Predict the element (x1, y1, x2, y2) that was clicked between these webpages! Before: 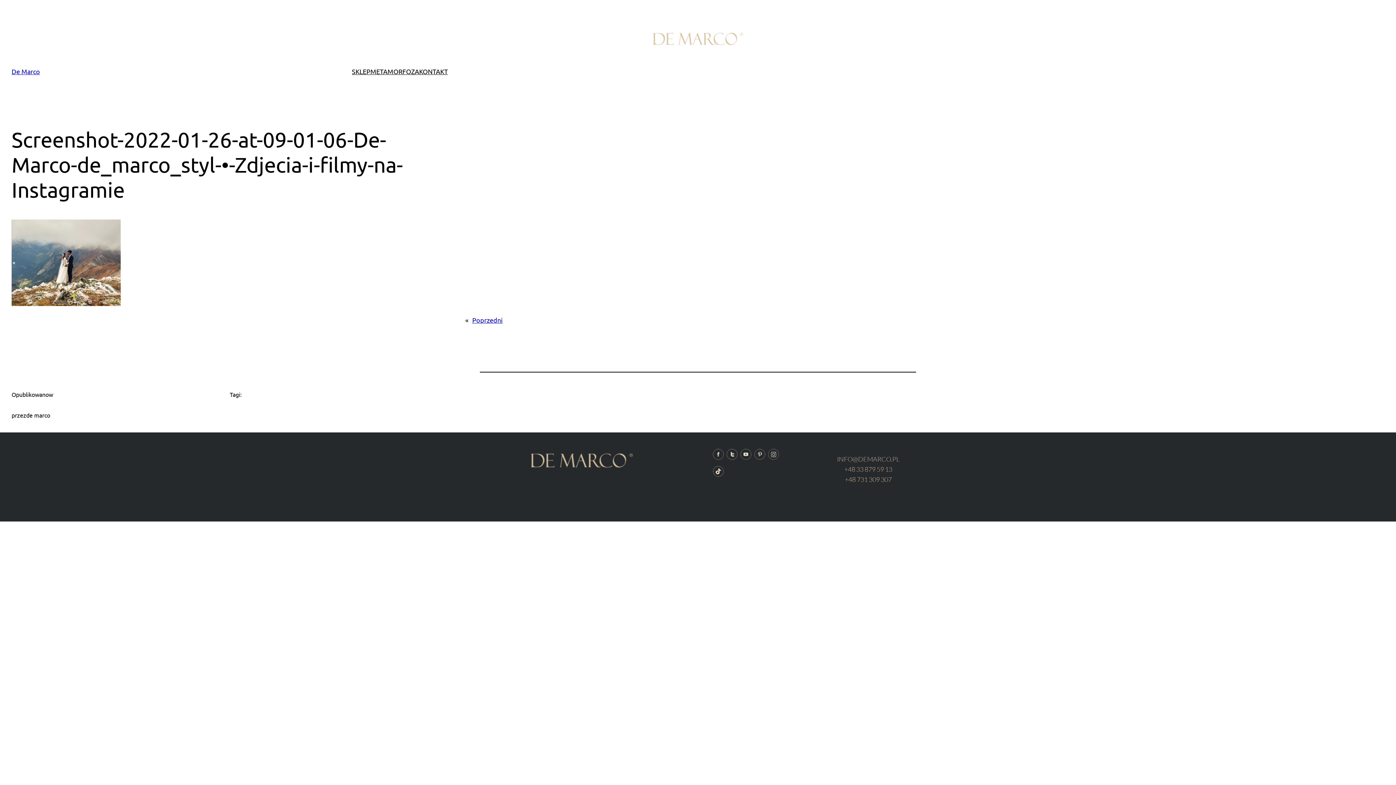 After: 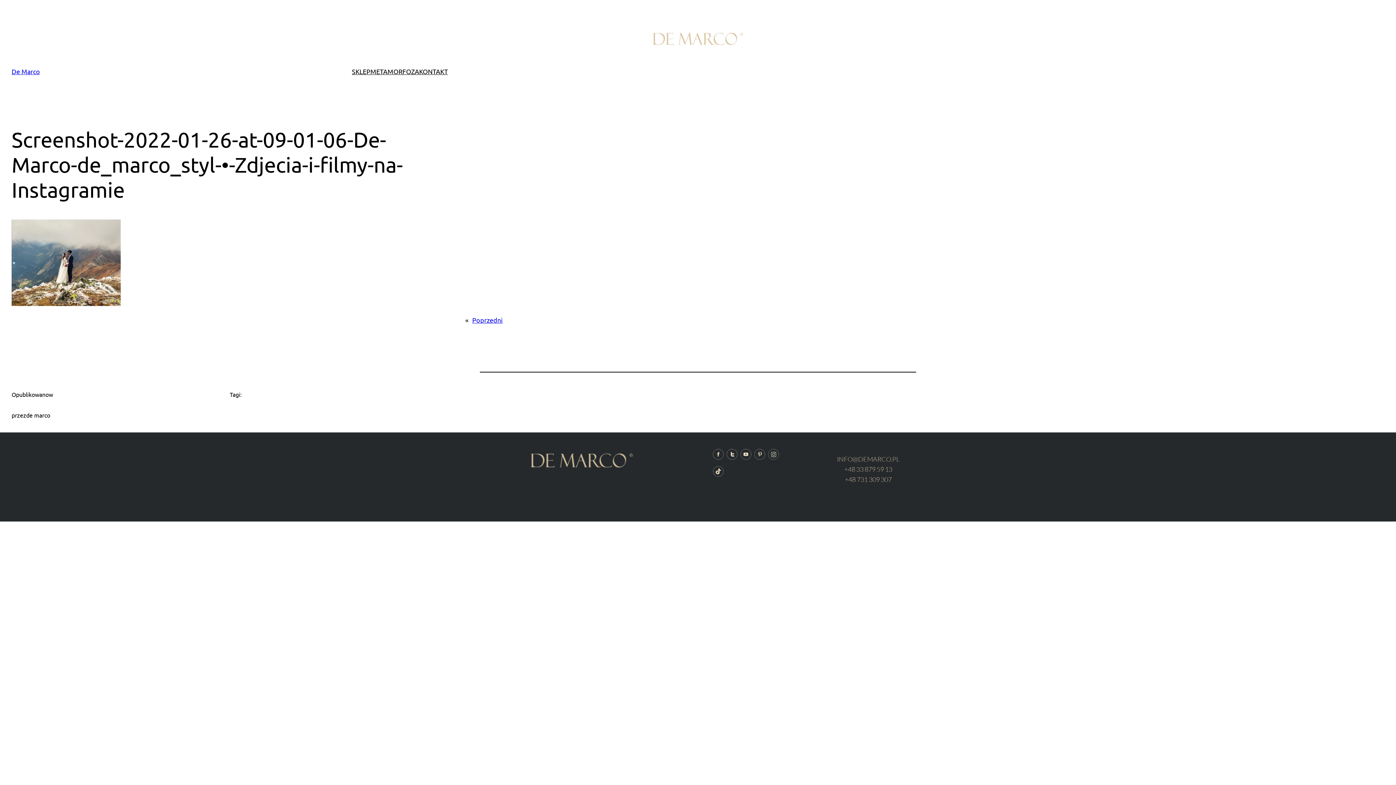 Action: bbox: (713, 466, 724, 477)